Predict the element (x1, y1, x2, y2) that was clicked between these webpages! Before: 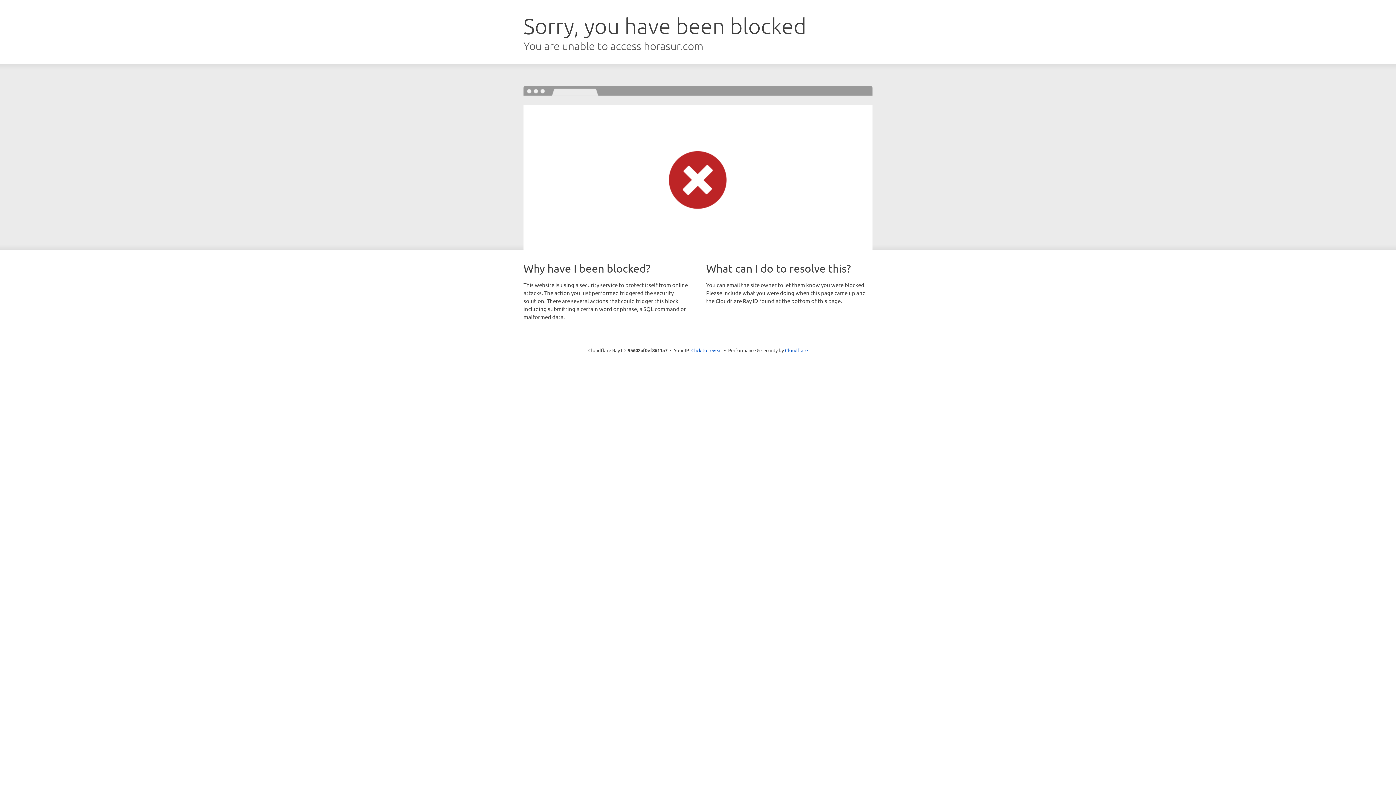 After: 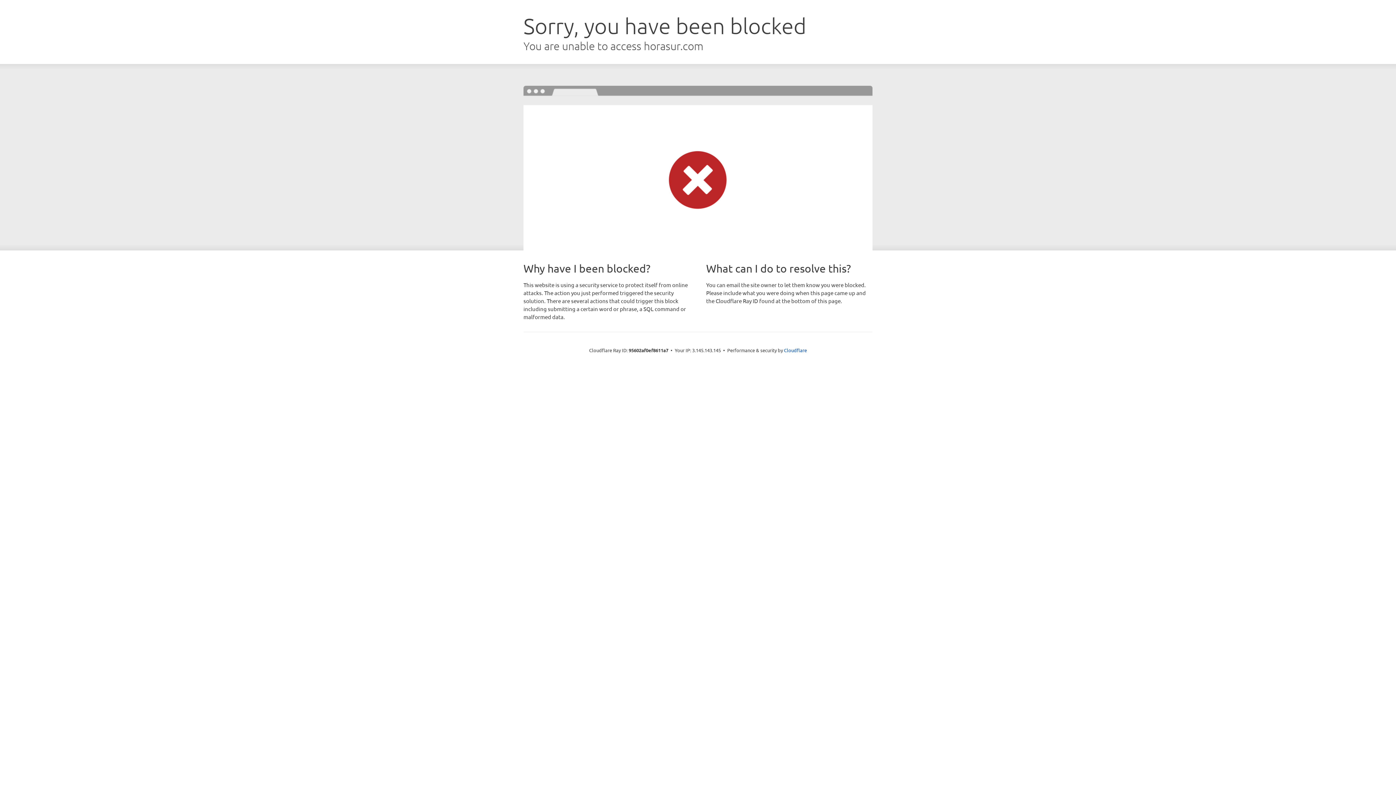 Action: bbox: (691, 346, 722, 353) label: Click to reveal